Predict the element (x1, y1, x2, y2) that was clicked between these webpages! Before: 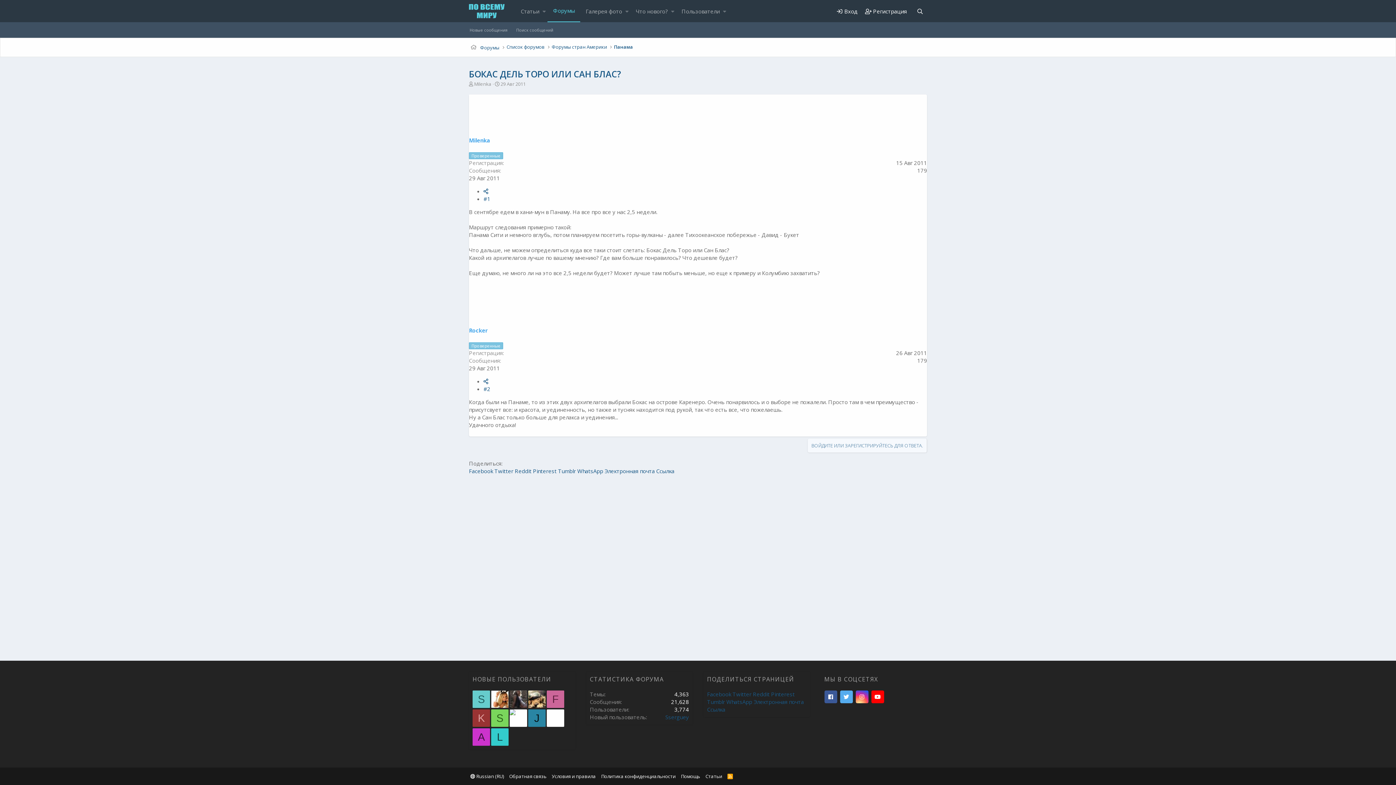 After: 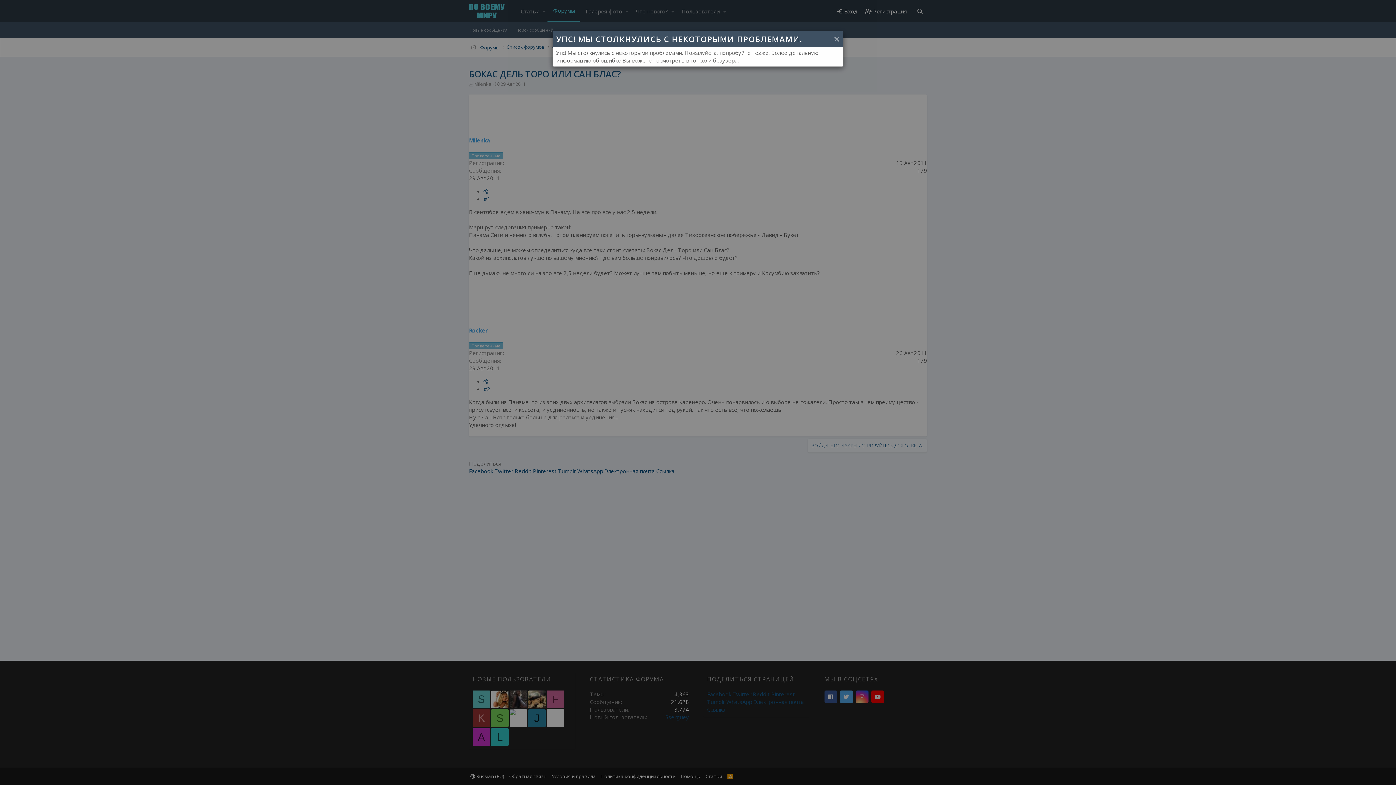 Action: label:  Вход bbox: (832, 0, 861, 22)